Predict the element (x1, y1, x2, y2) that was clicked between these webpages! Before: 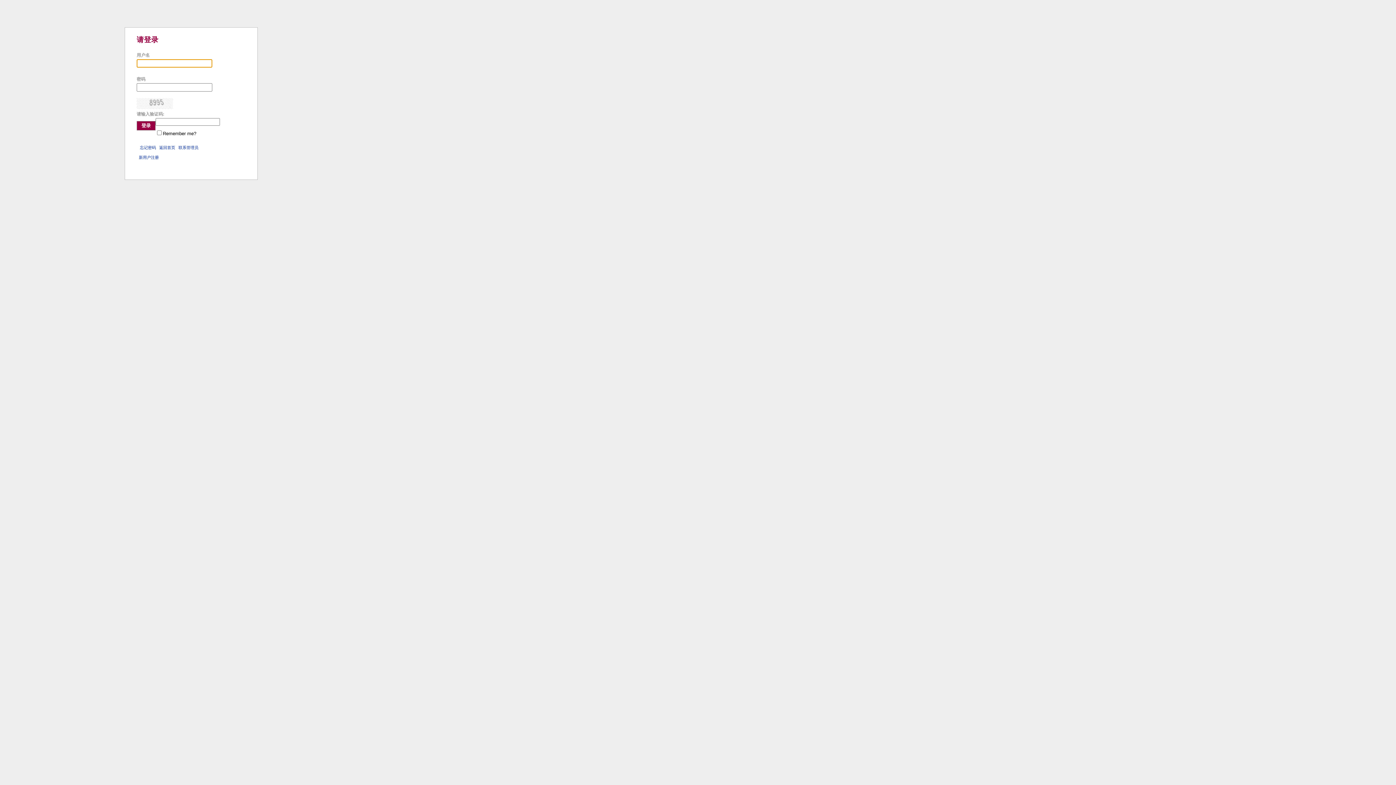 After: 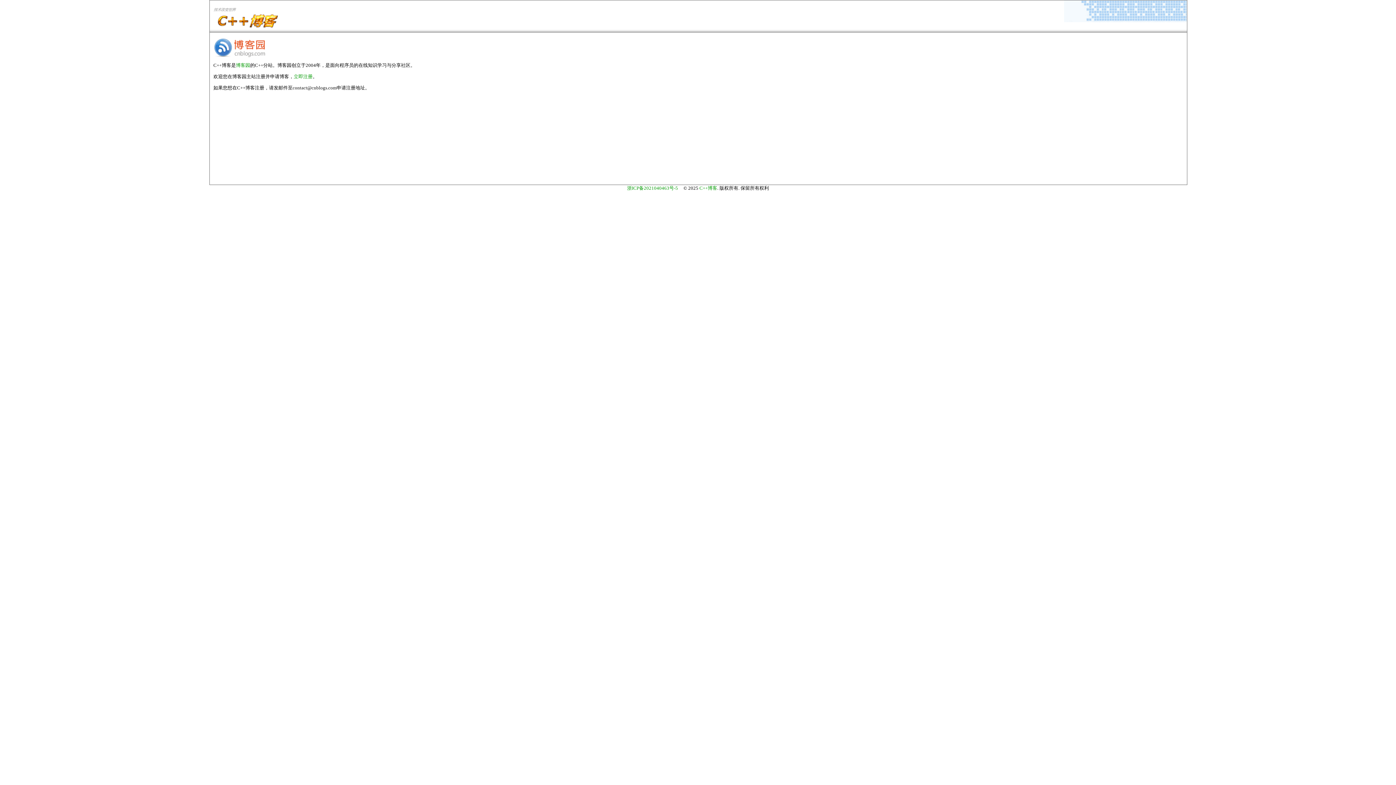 Action: label: 新用户注册 bbox: (138, 155, 158, 159)